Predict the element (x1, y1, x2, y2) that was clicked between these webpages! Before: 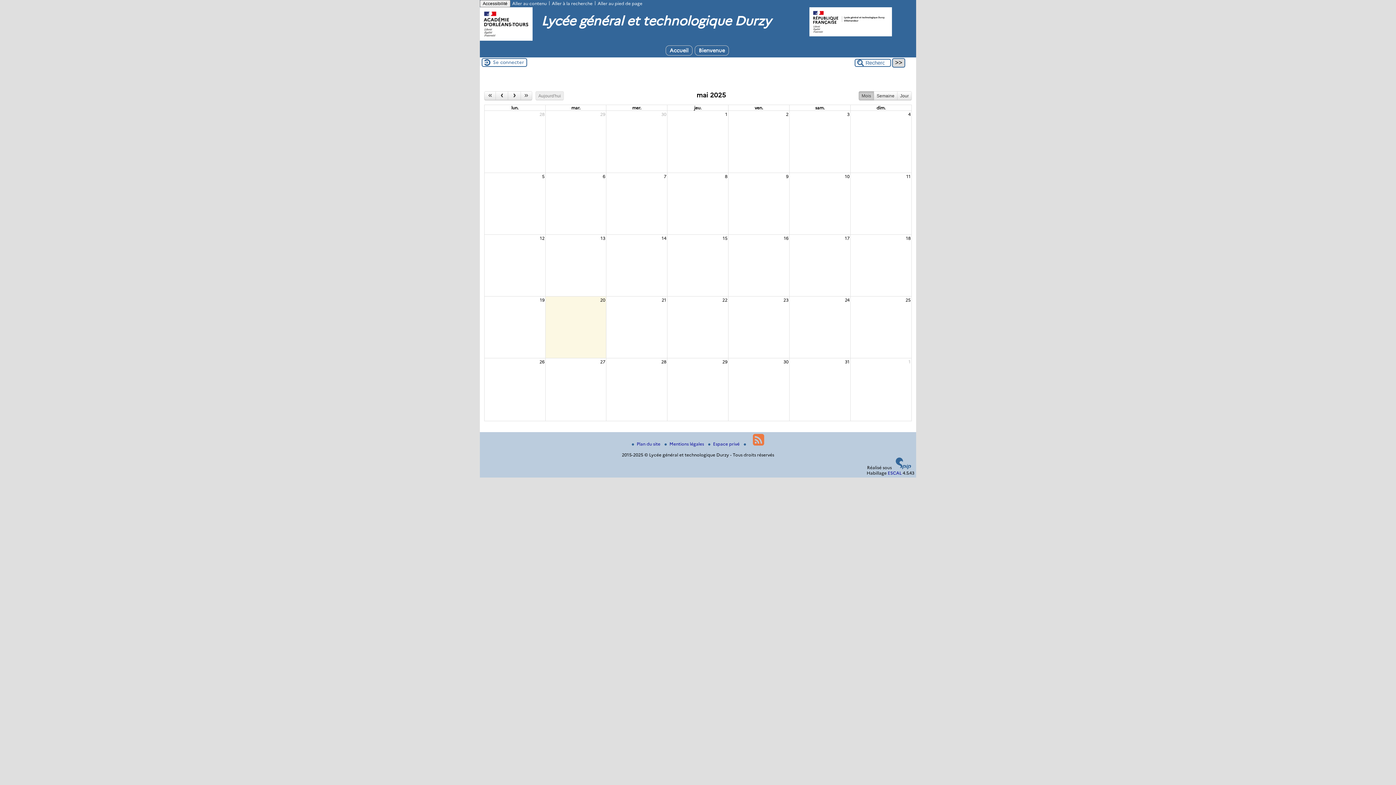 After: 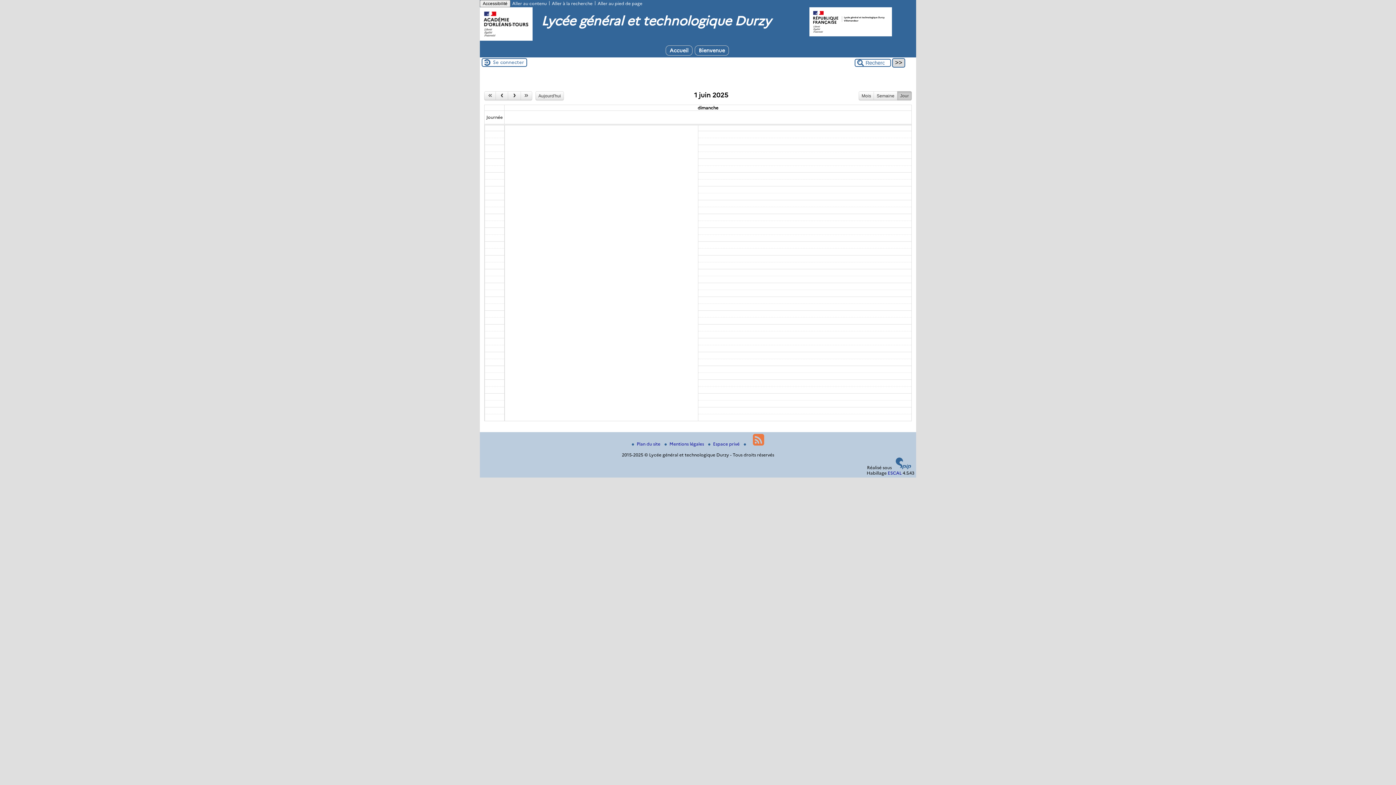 Action: label: 1 bbox: (908, 358, 911, 365)